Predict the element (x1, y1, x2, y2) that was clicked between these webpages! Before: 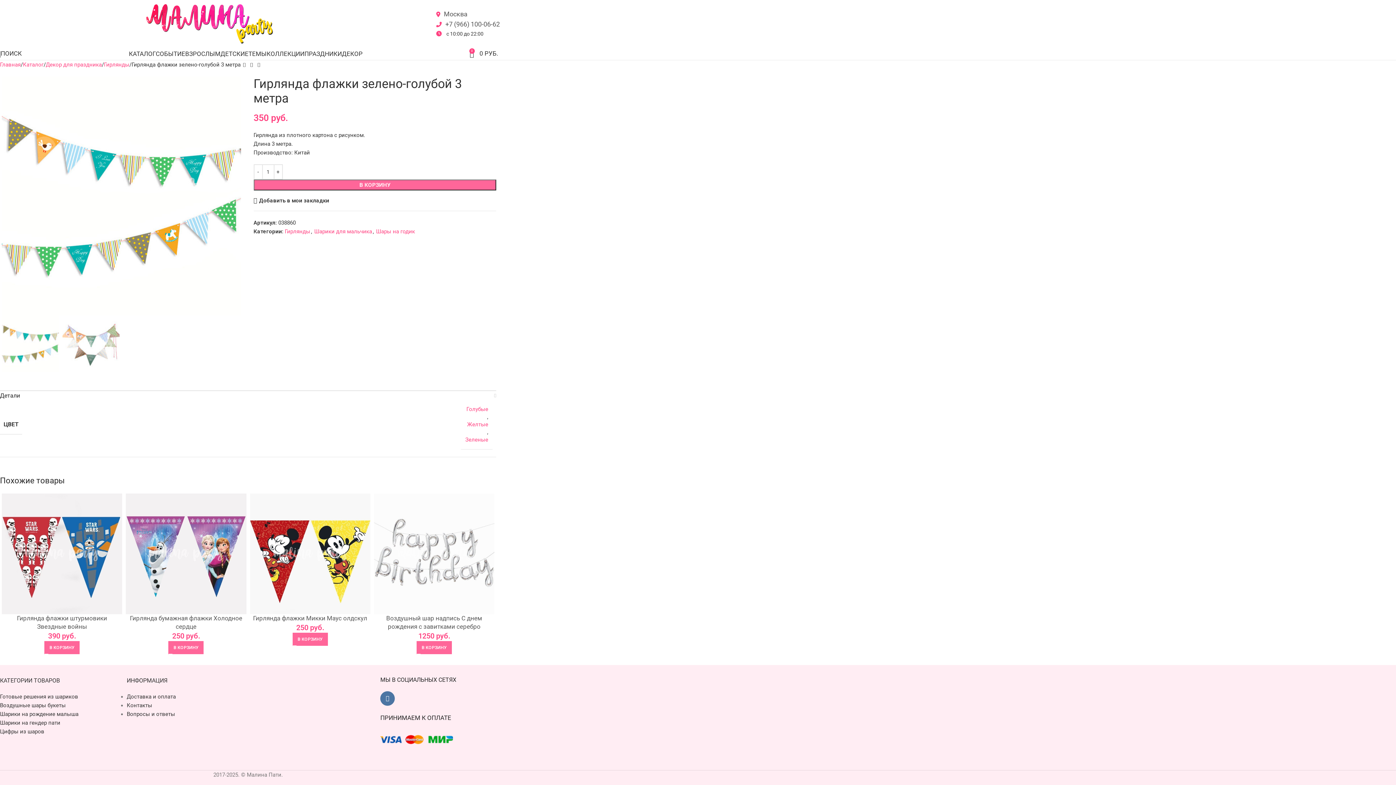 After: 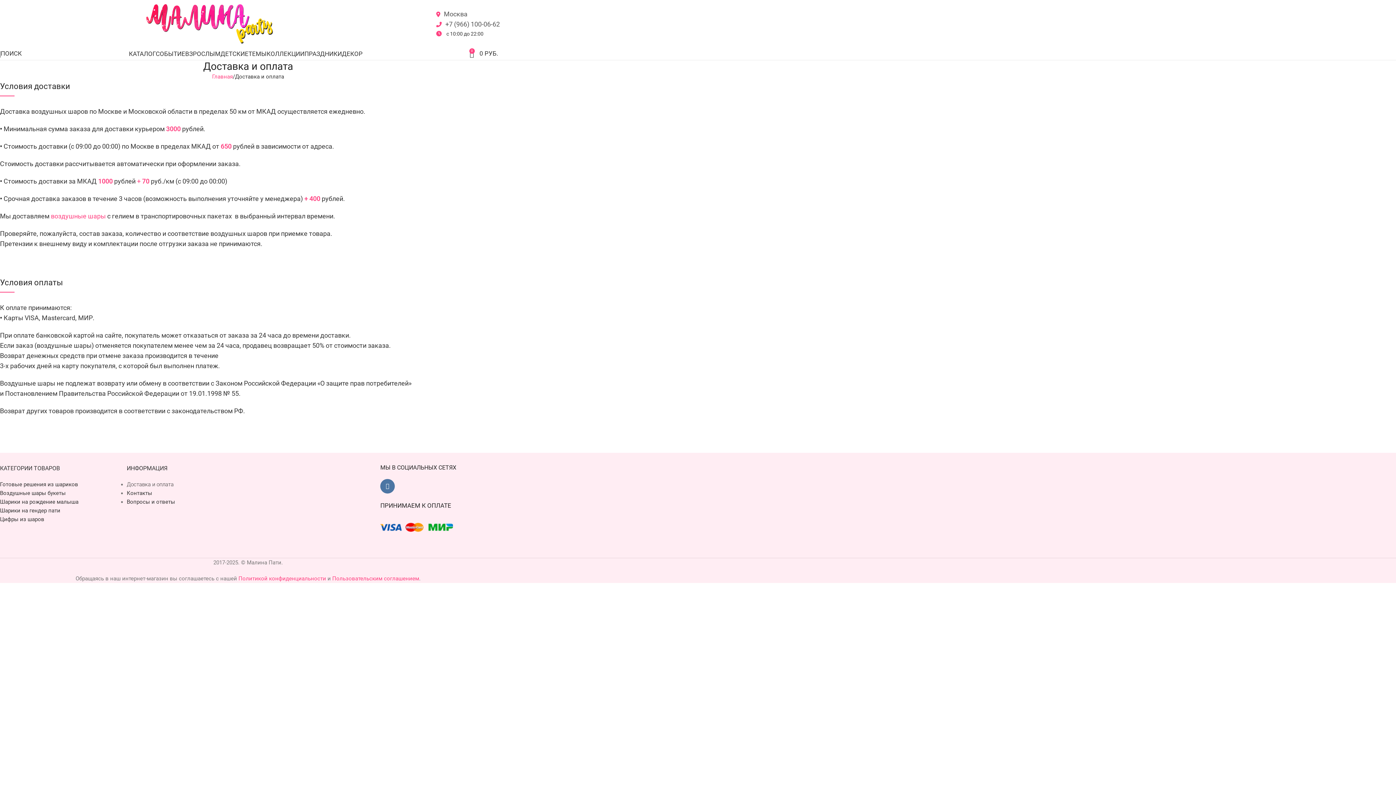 Action: label: Доставка и оплата bbox: (126, 693, 175, 700)